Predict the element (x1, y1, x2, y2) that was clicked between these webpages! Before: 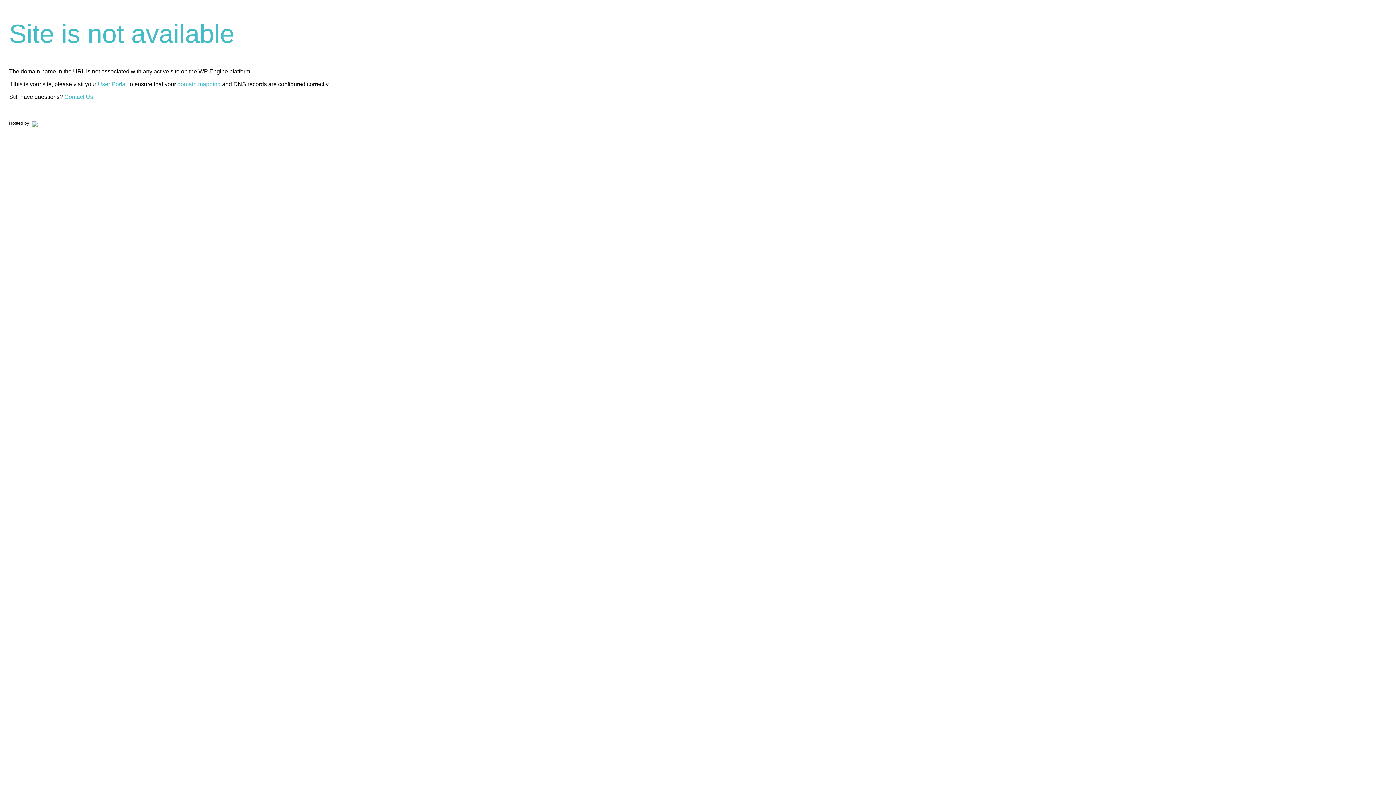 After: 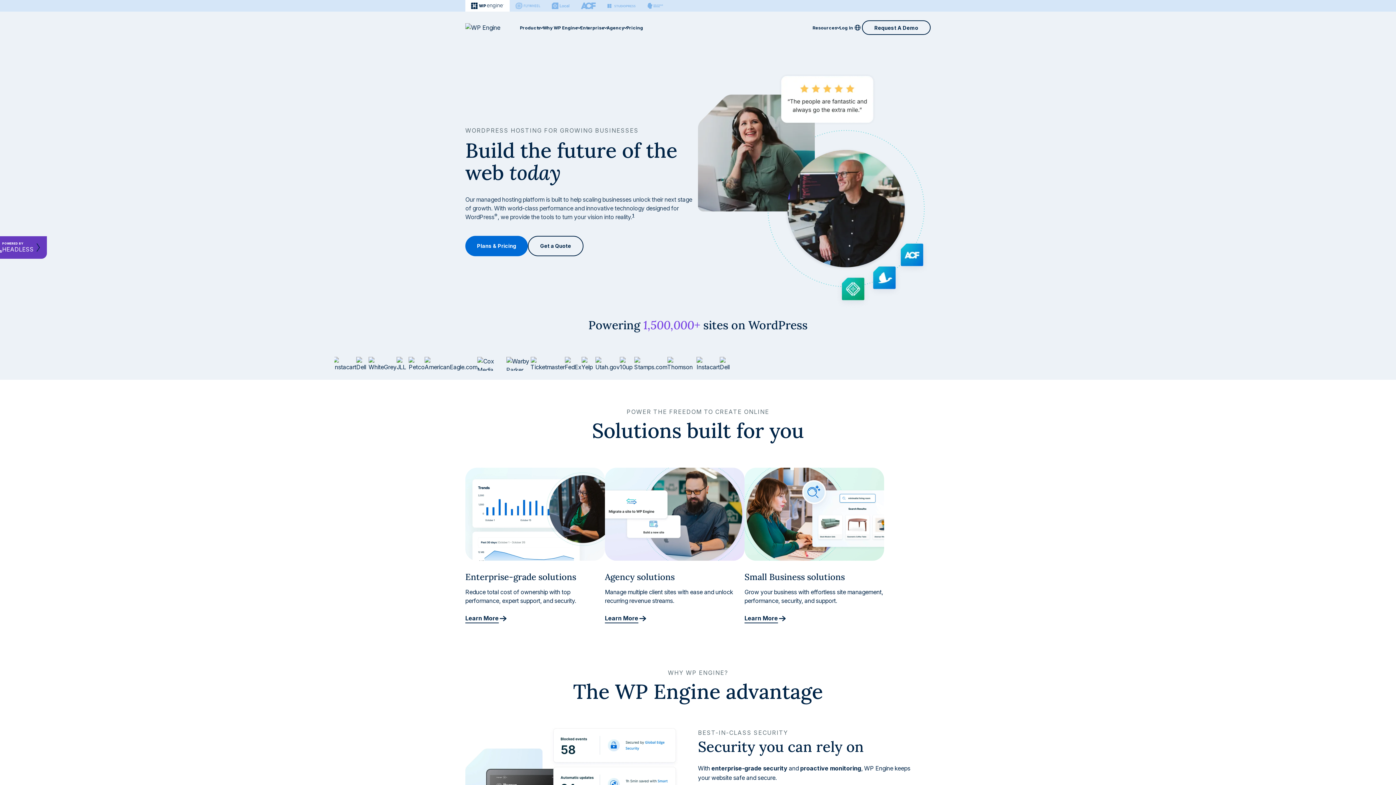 Action: bbox: (30, 120, 37, 125)